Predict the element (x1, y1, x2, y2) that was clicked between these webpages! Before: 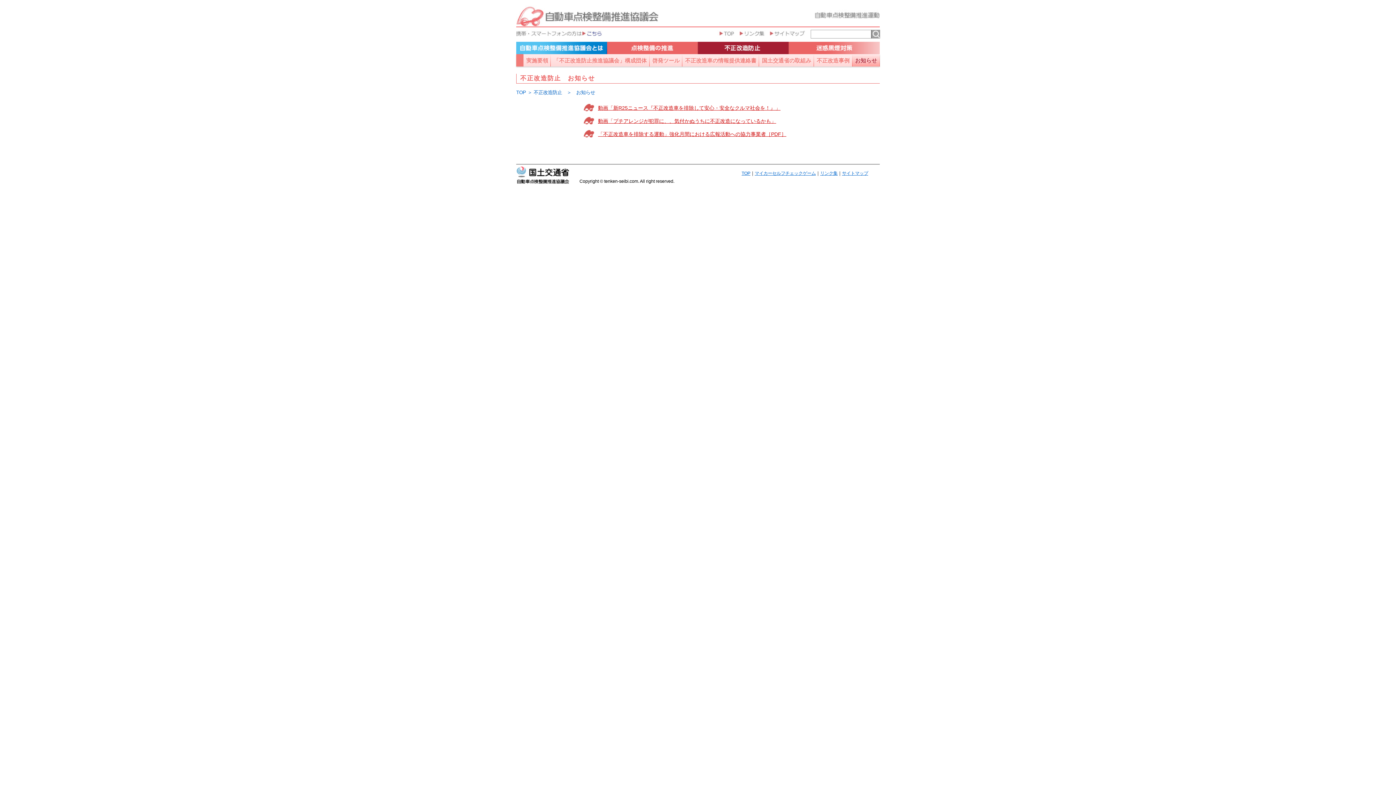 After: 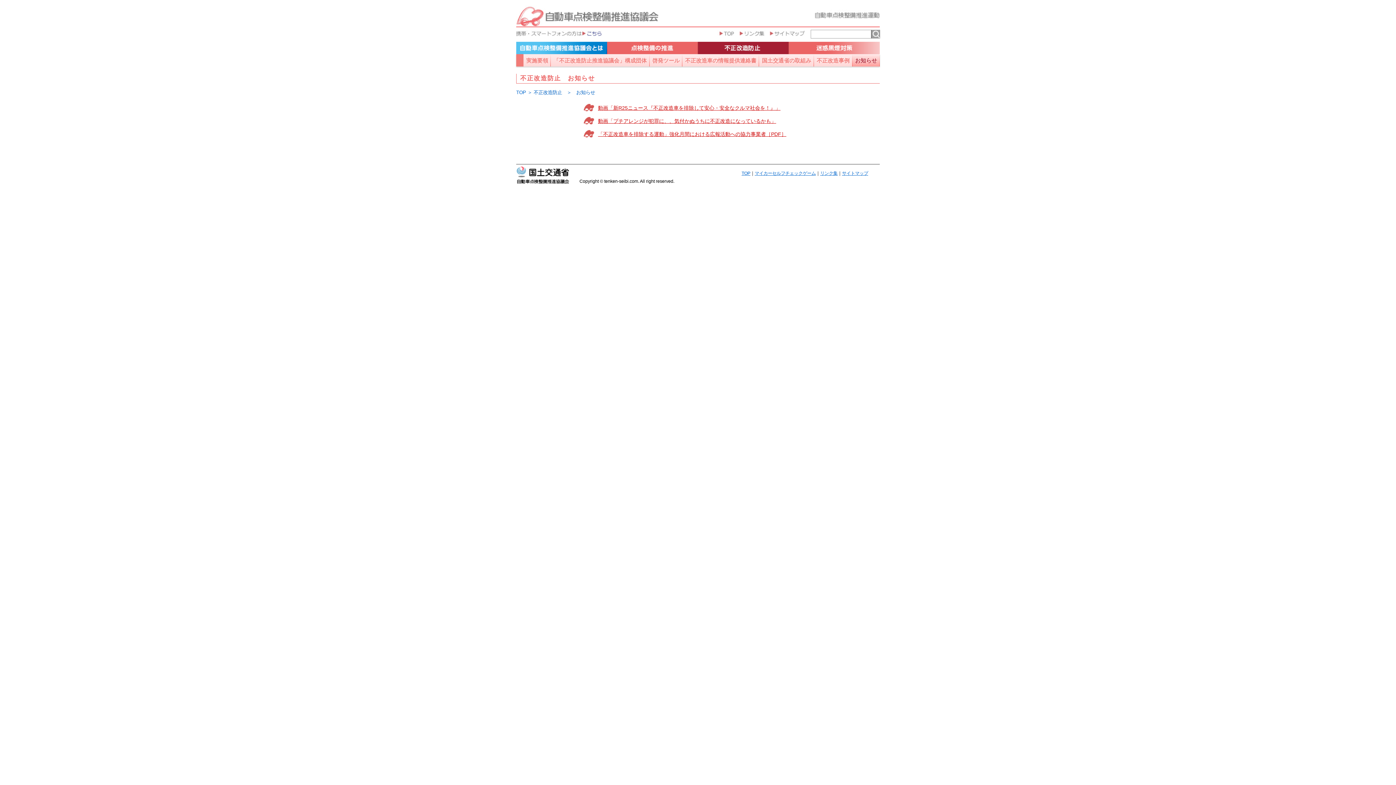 Action: label: 「不正改造車を排除する運動」強化月間における広報活動への協力事業者［PDF］ bbox: (598, 131, 786, 137)